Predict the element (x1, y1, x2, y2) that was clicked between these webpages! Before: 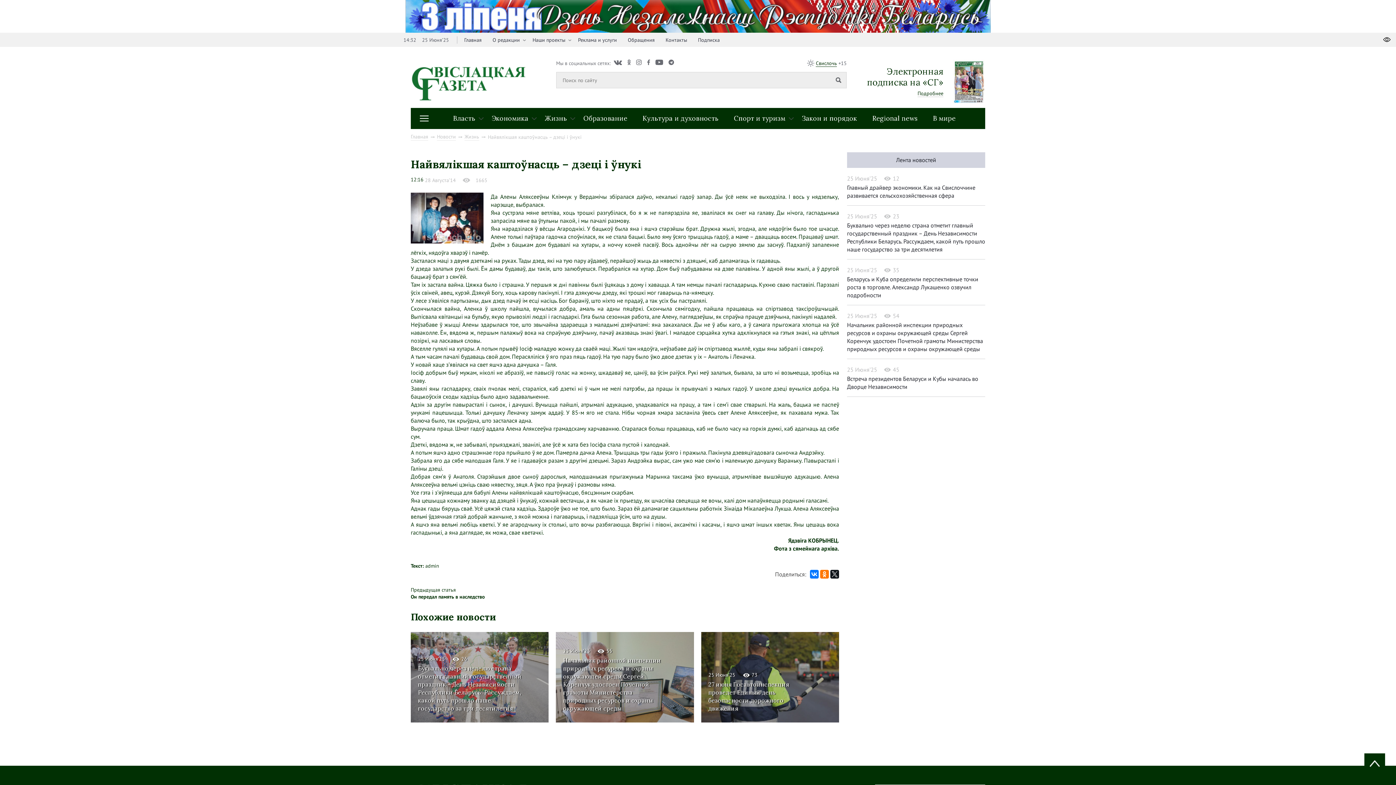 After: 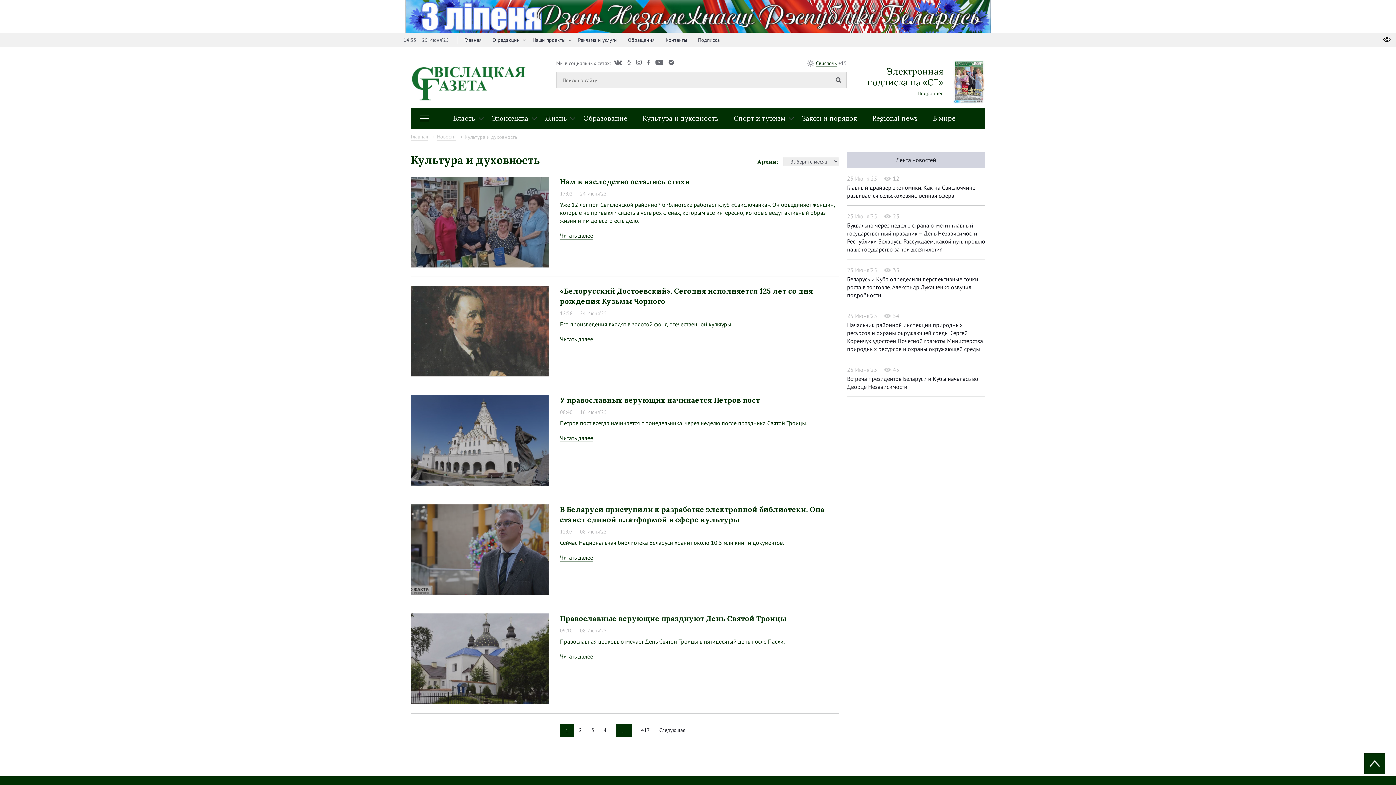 Action: bbox: (635, 107, 725, 128) label: Культура и духовность